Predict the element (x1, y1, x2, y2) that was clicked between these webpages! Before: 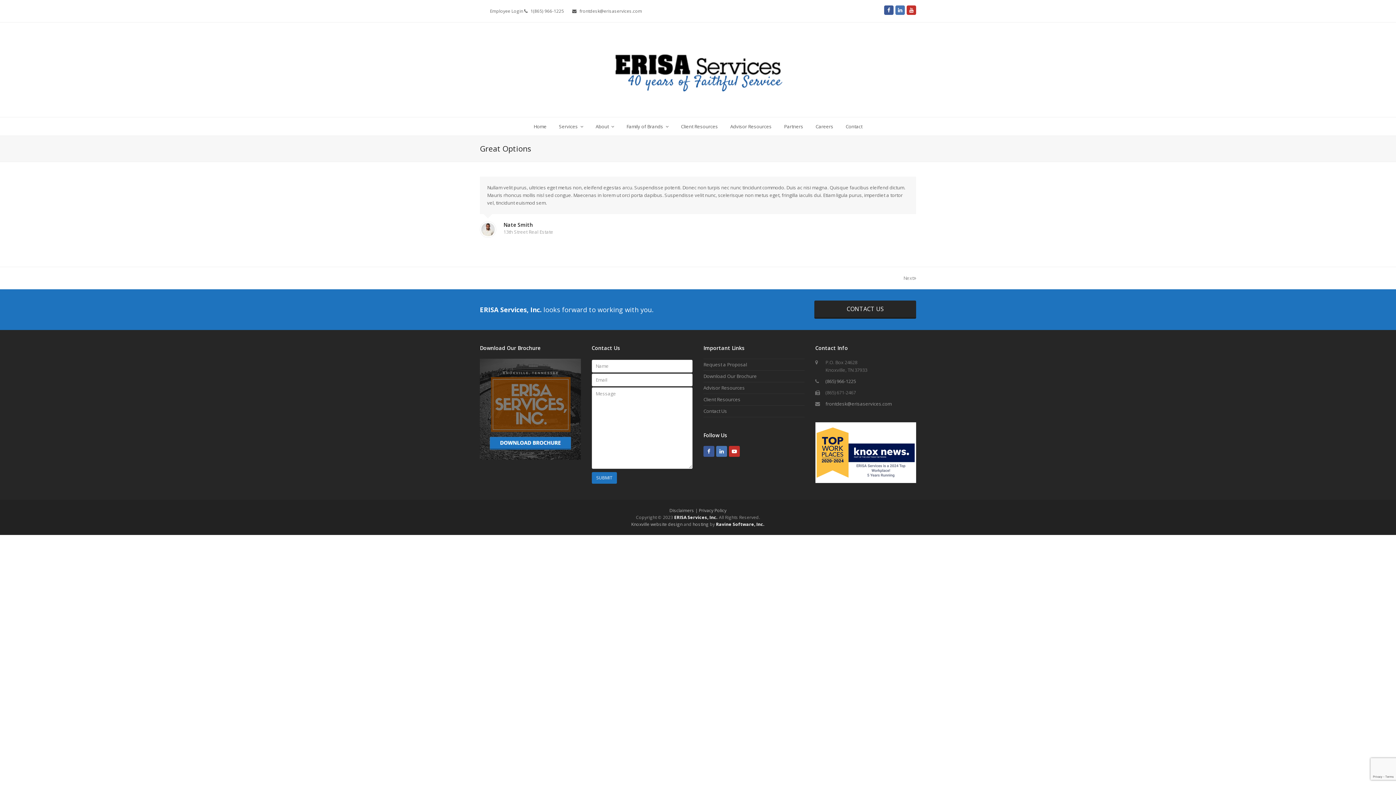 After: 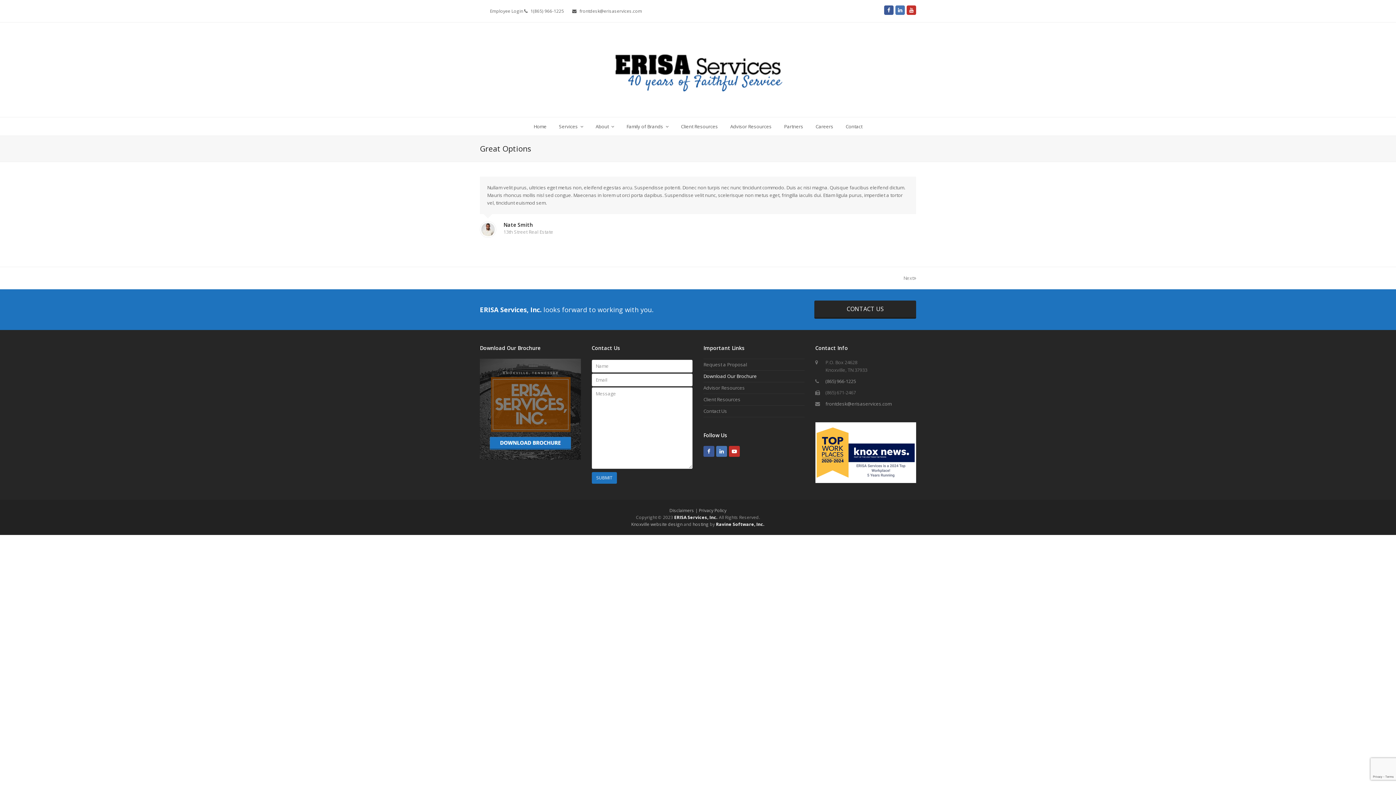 Action: label: Download Our Brochure bbox: (703, 373, 757, 379)